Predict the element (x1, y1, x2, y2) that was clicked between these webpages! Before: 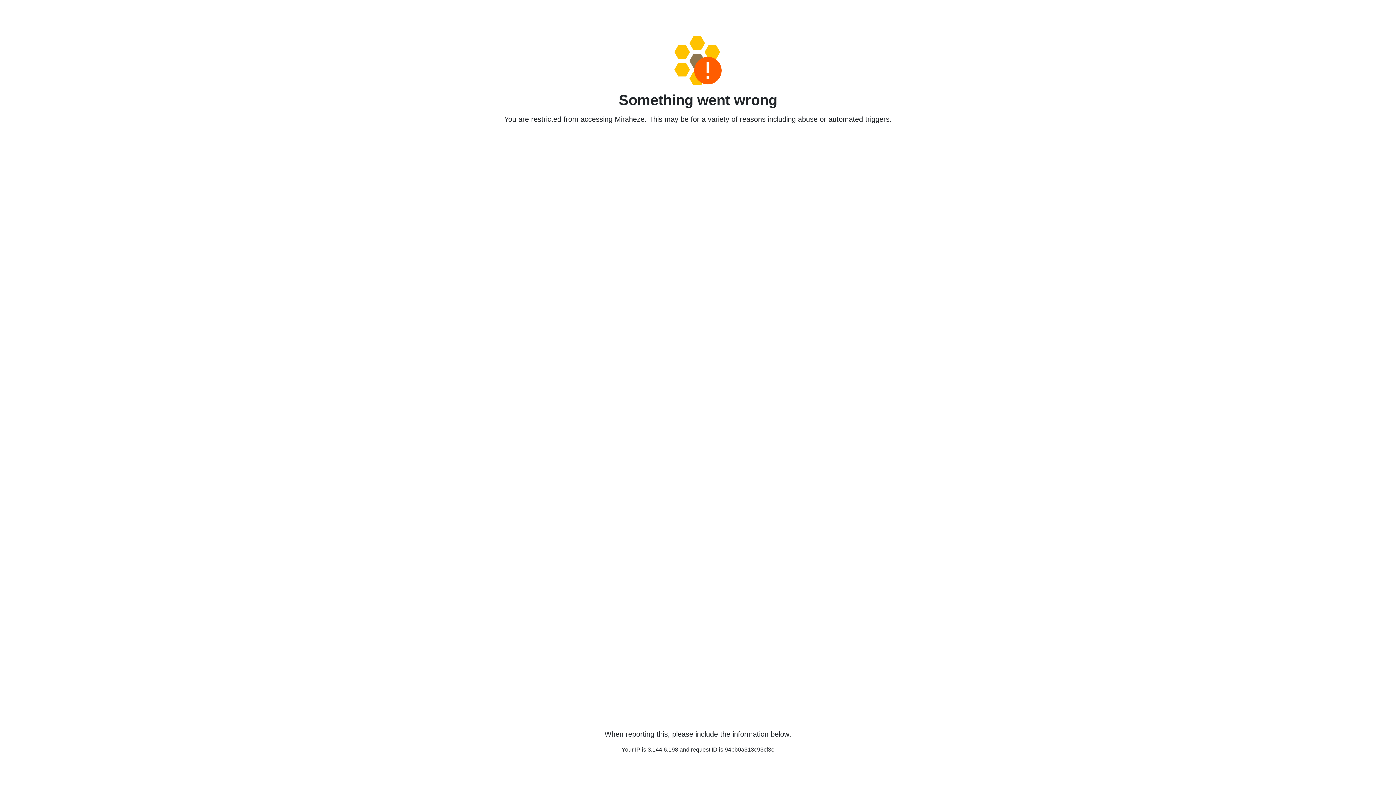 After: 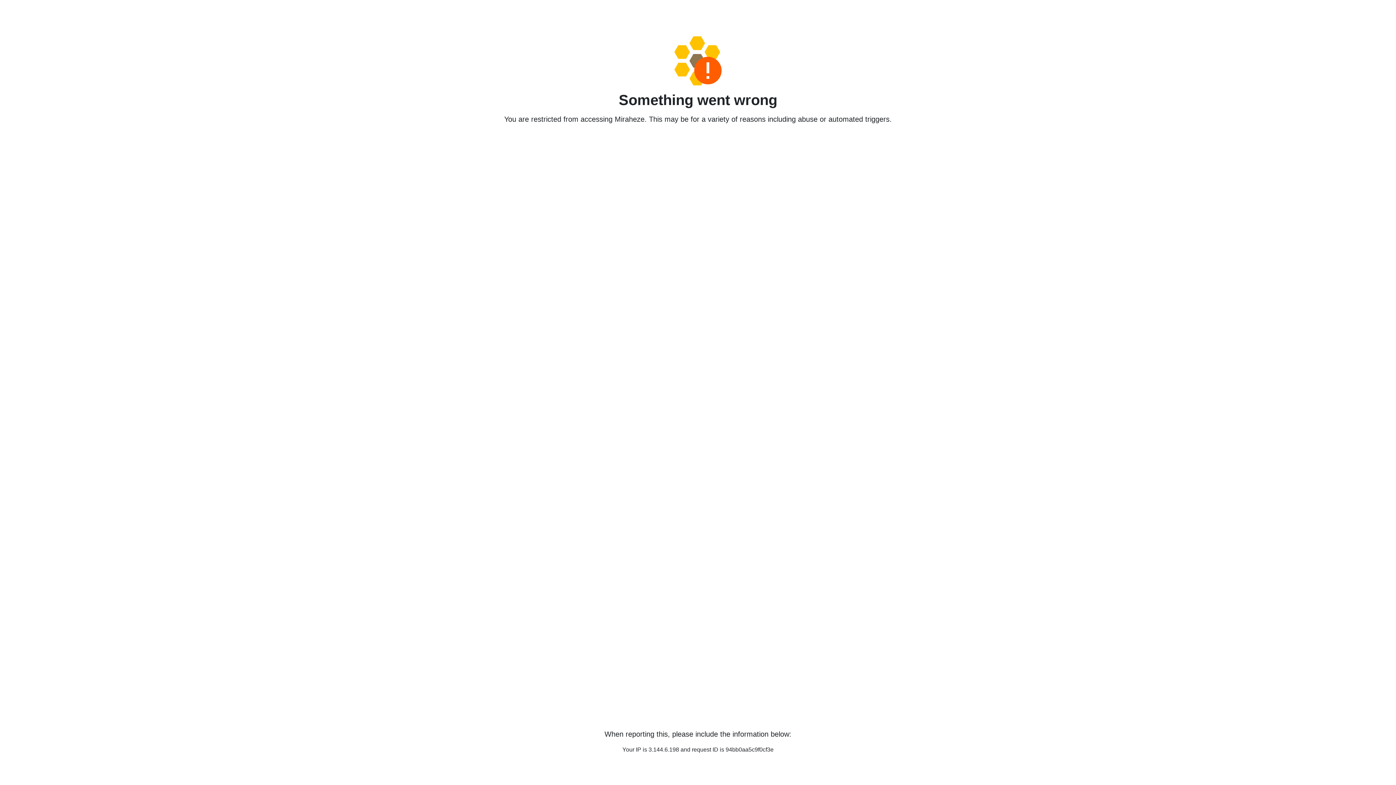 Action: bbox: (458, 36, 938, 85)